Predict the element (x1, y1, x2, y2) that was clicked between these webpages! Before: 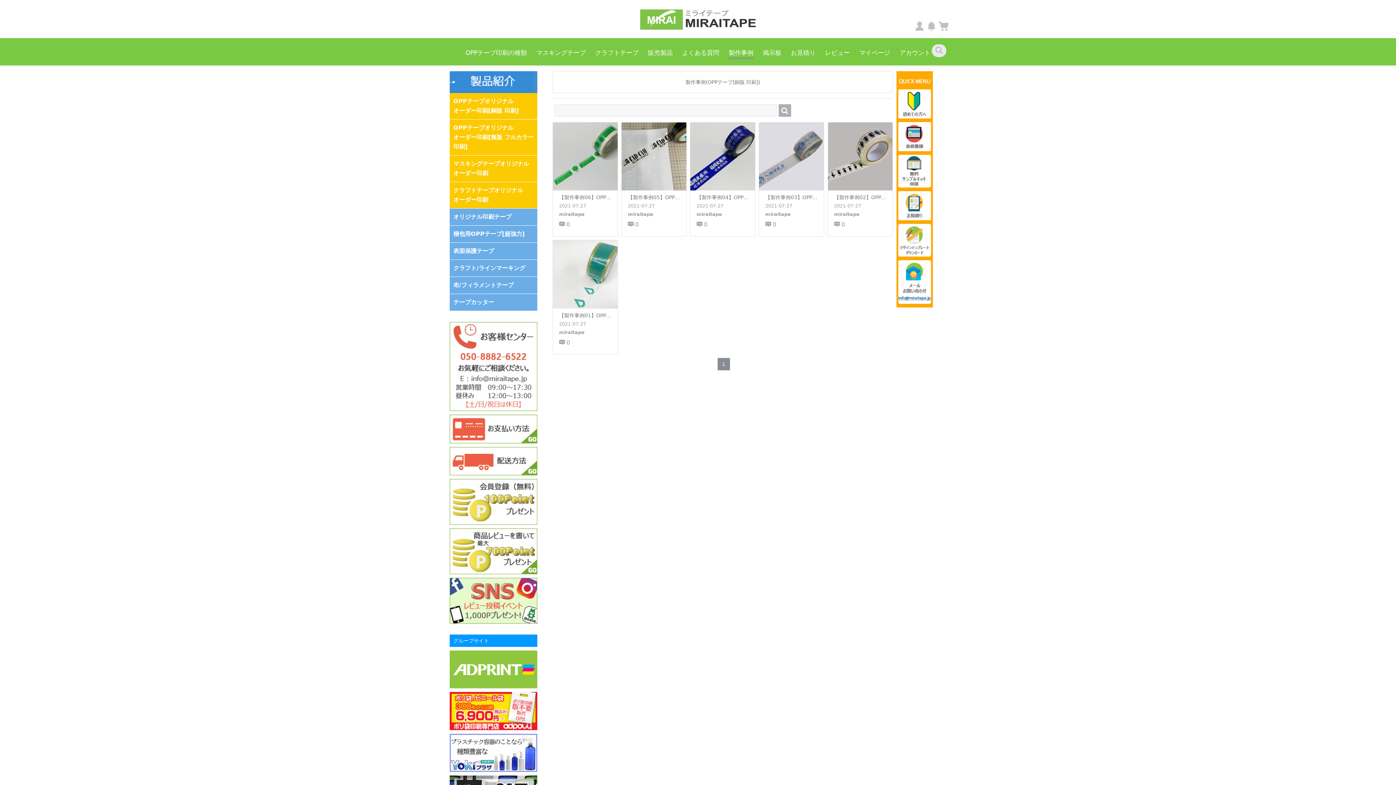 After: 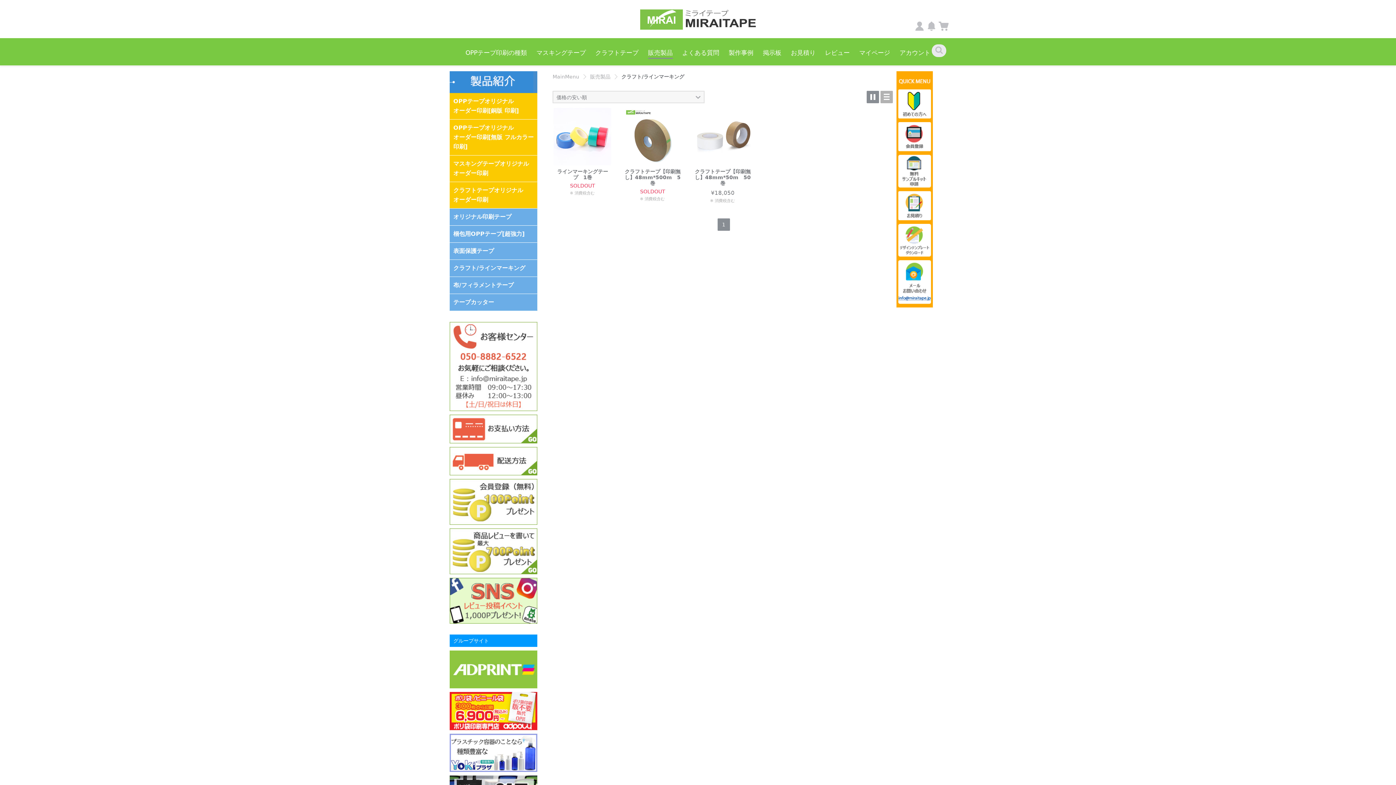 Action: label: クラフト/ラインマーキング bbox: (453, 263, 533, 273)